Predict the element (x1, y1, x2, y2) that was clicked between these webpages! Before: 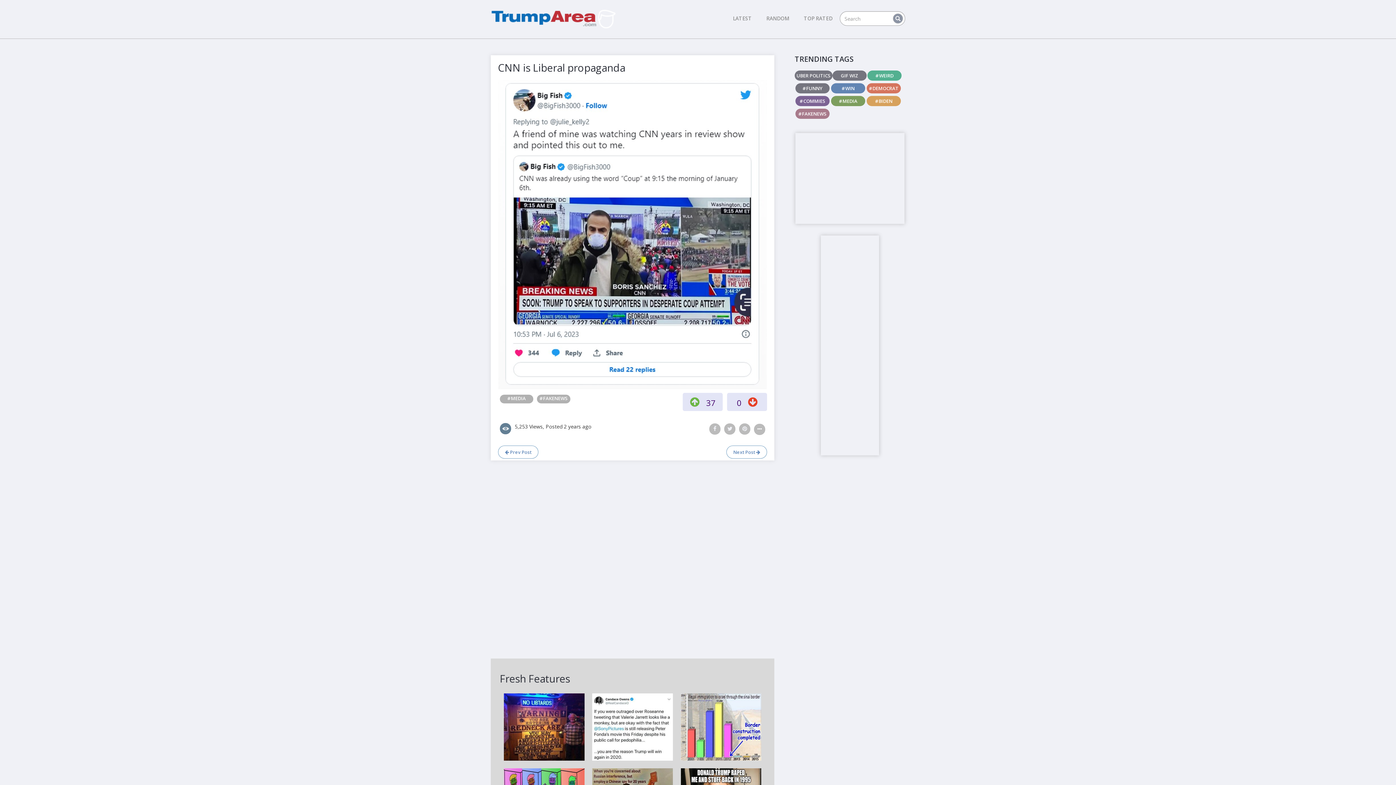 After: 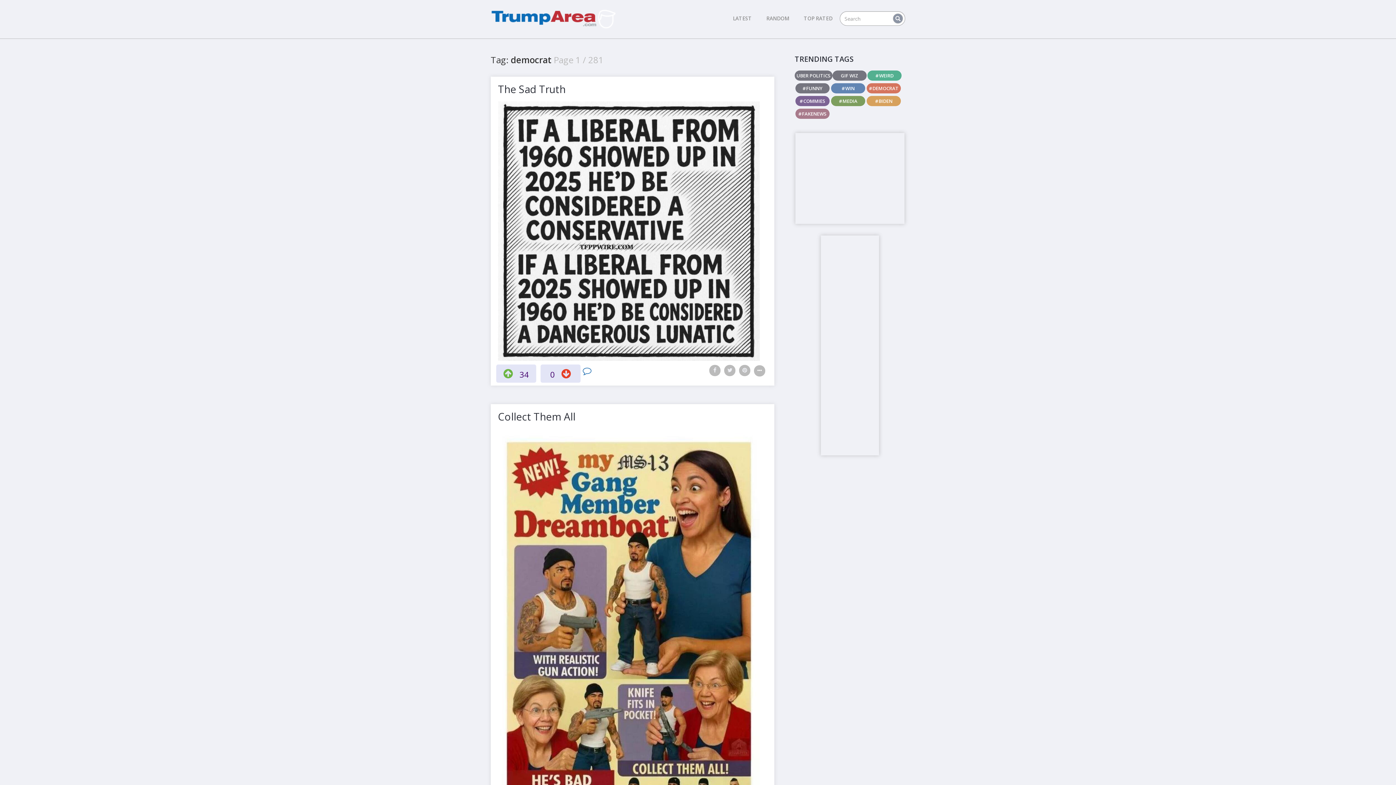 Action: bbox: (866, 83, 901, 93) label: #DEMOCRAT